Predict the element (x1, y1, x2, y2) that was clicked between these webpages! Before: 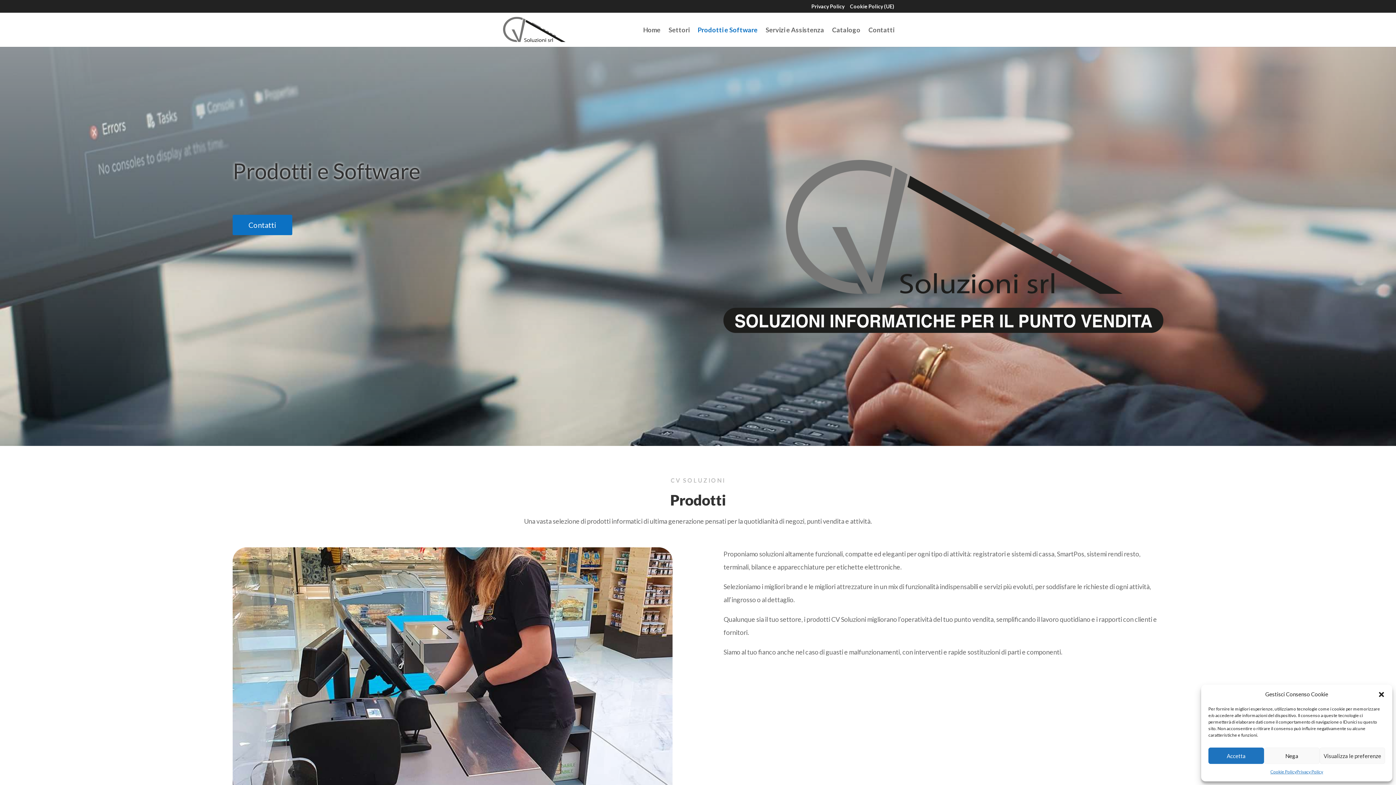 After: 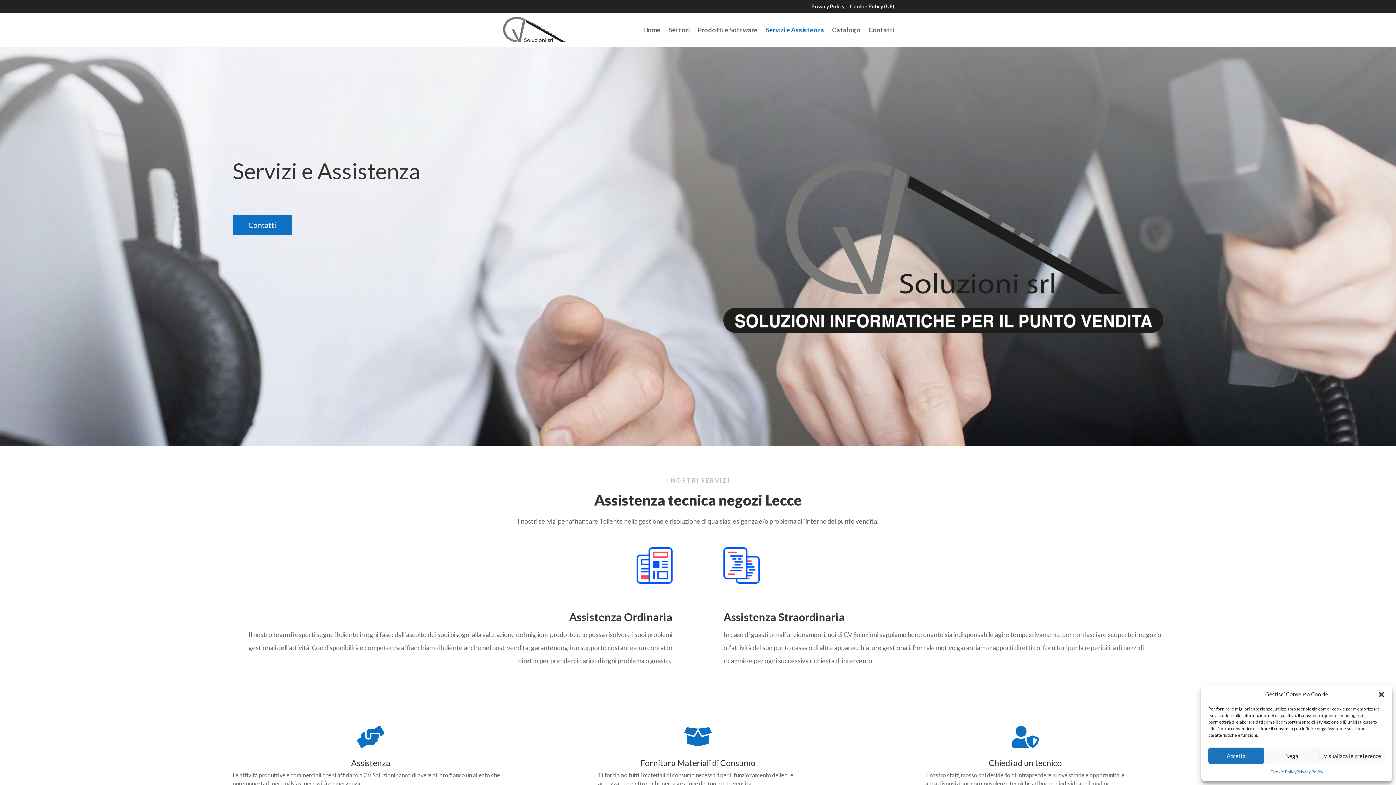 Action: bbox: (765, 27, 824, 46) label: Servizi e Assistenza